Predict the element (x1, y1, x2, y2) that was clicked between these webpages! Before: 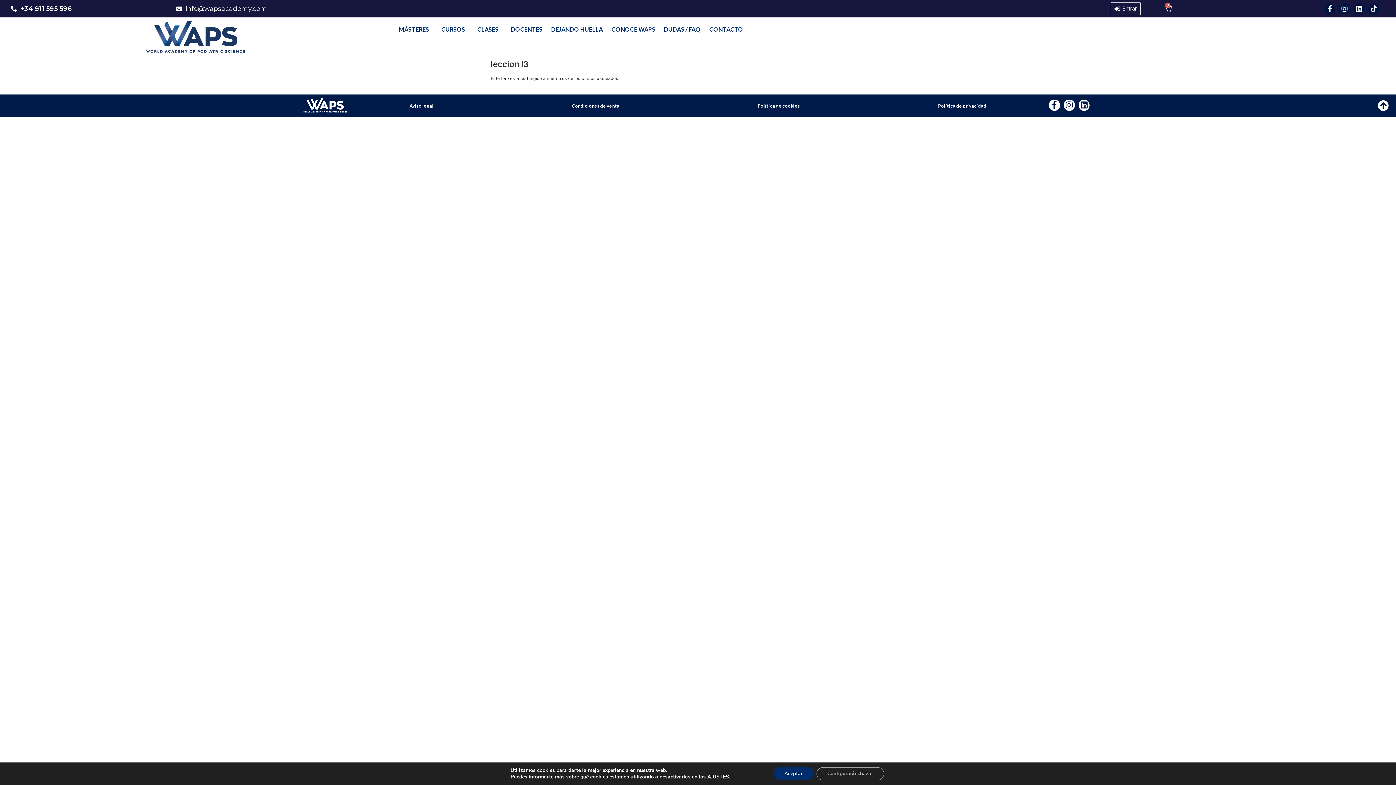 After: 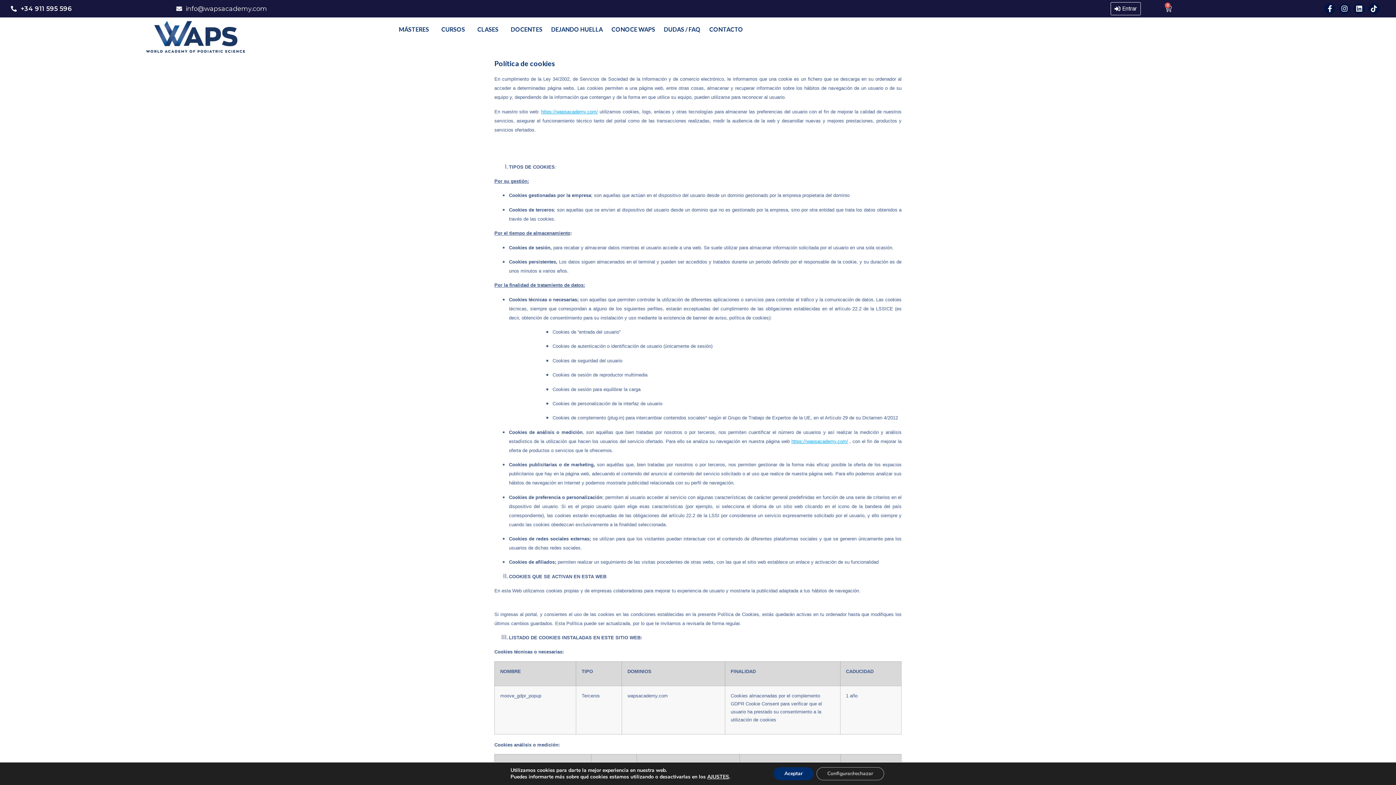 Action: label: Política de cookies bbox: (702, 97, 855, 114)